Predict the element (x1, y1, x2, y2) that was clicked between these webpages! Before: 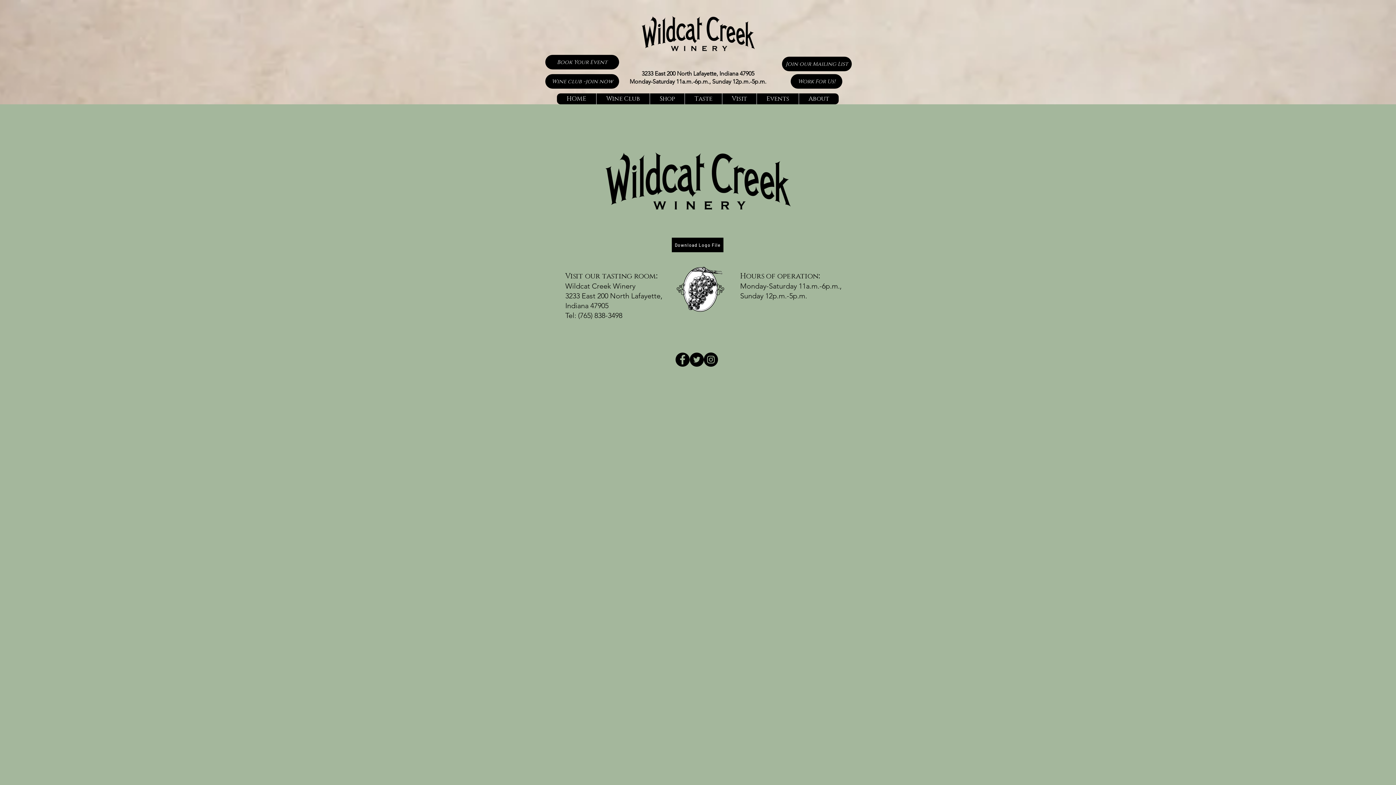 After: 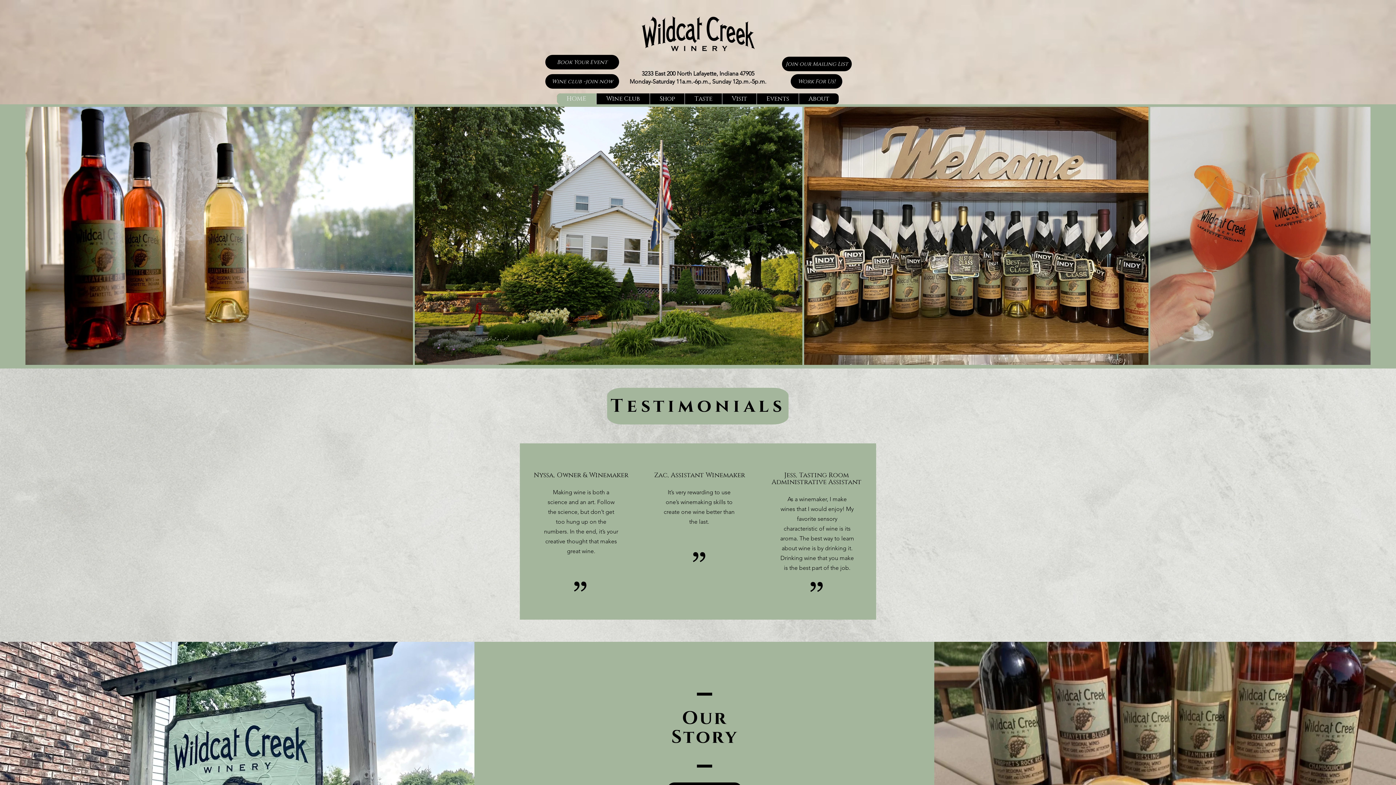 Action: bbox: (631, 5, 765, 62)